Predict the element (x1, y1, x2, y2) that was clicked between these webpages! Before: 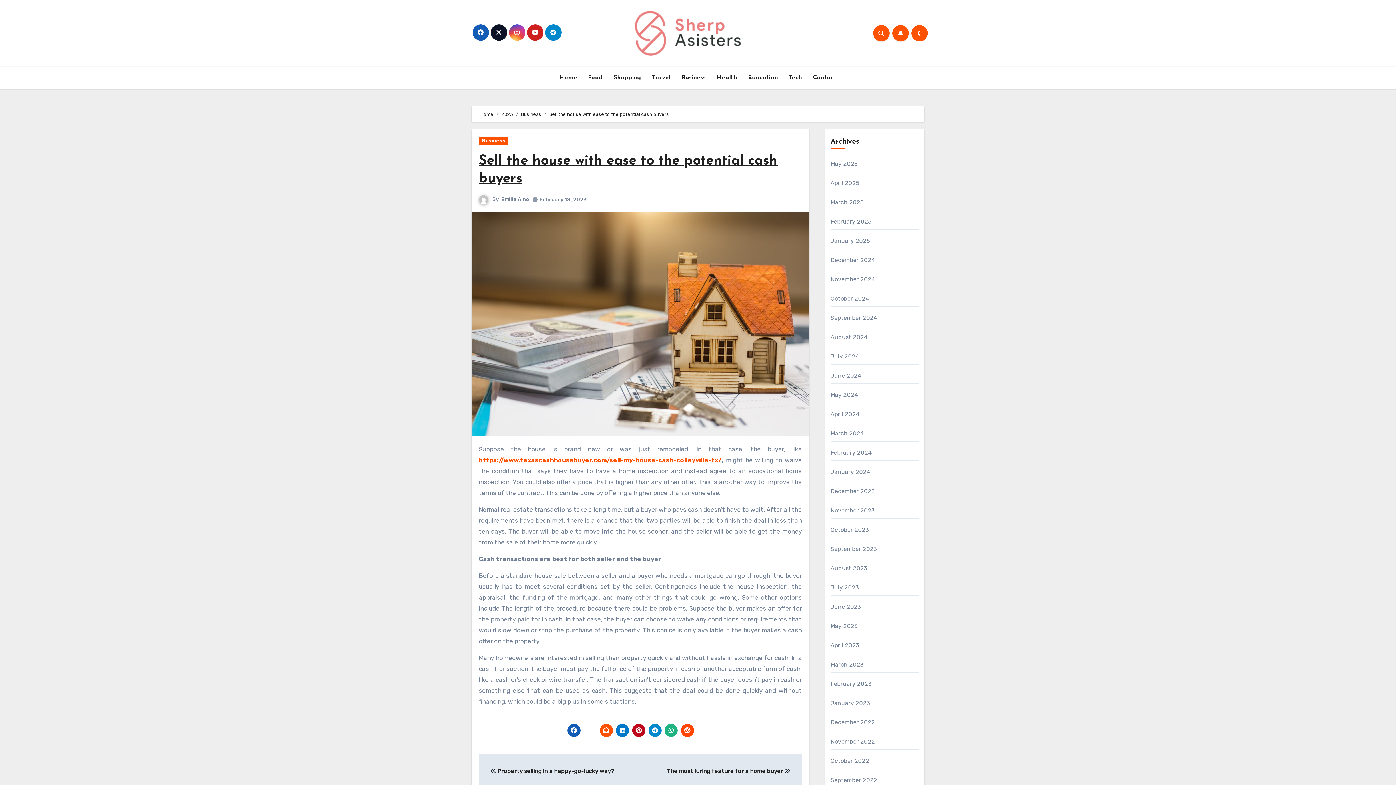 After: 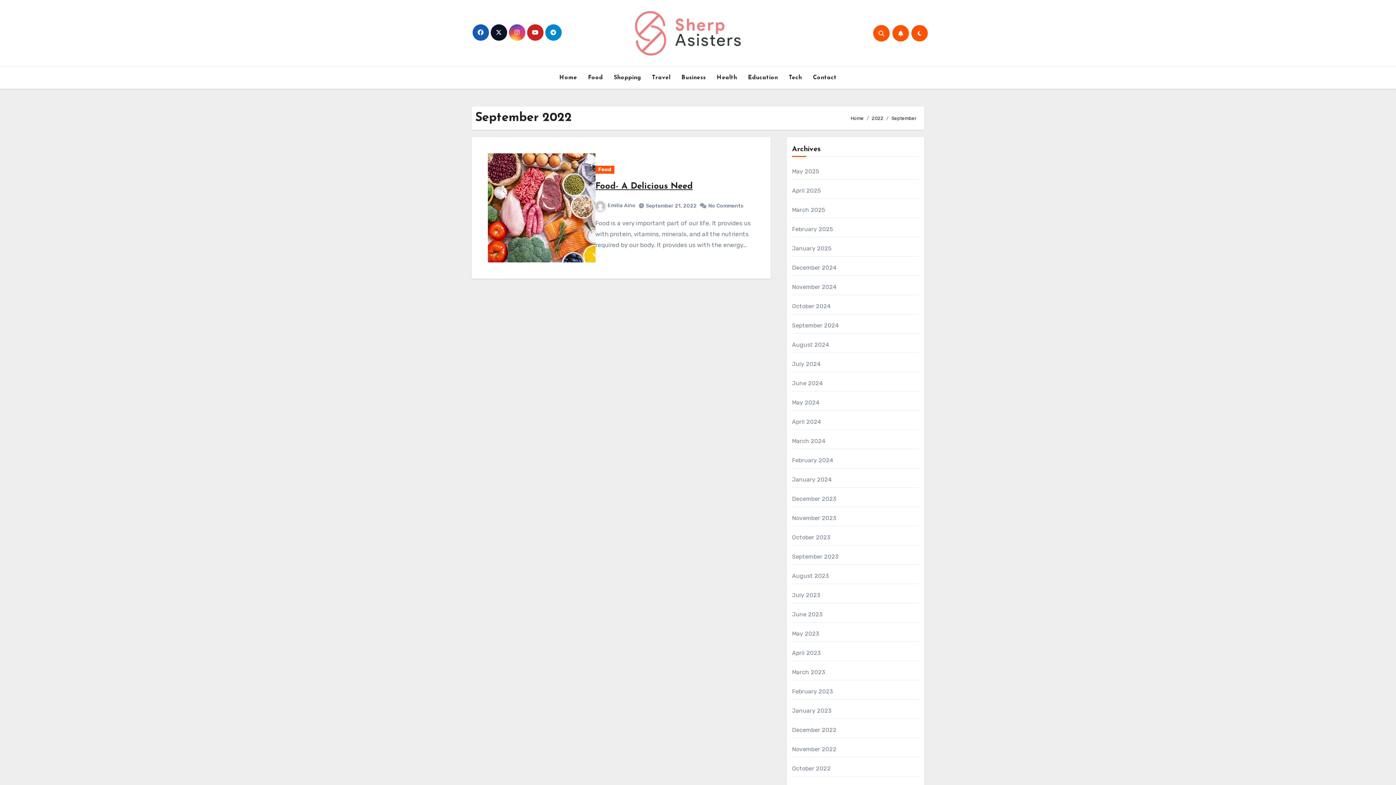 Action: label: September 2022 bbox: (830, 777, 877, 784)